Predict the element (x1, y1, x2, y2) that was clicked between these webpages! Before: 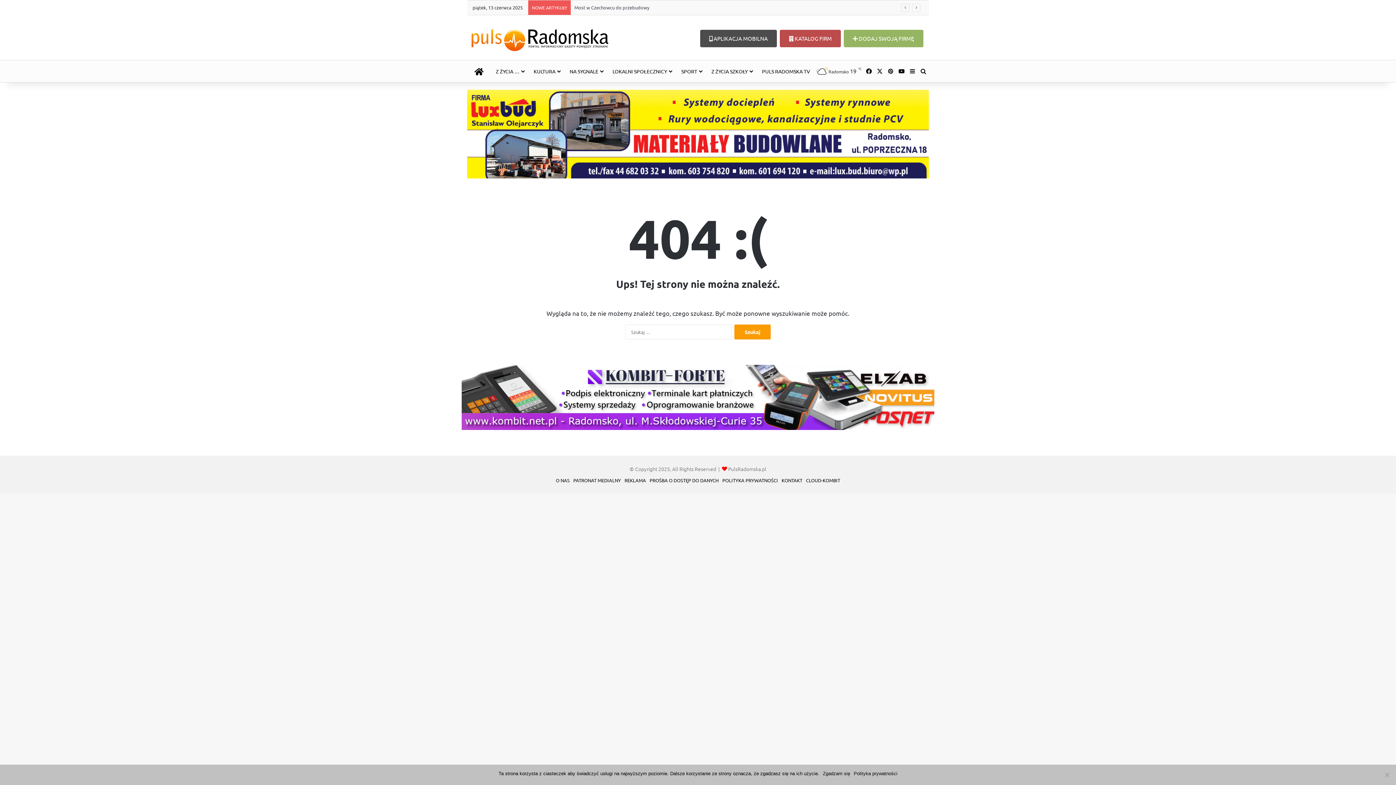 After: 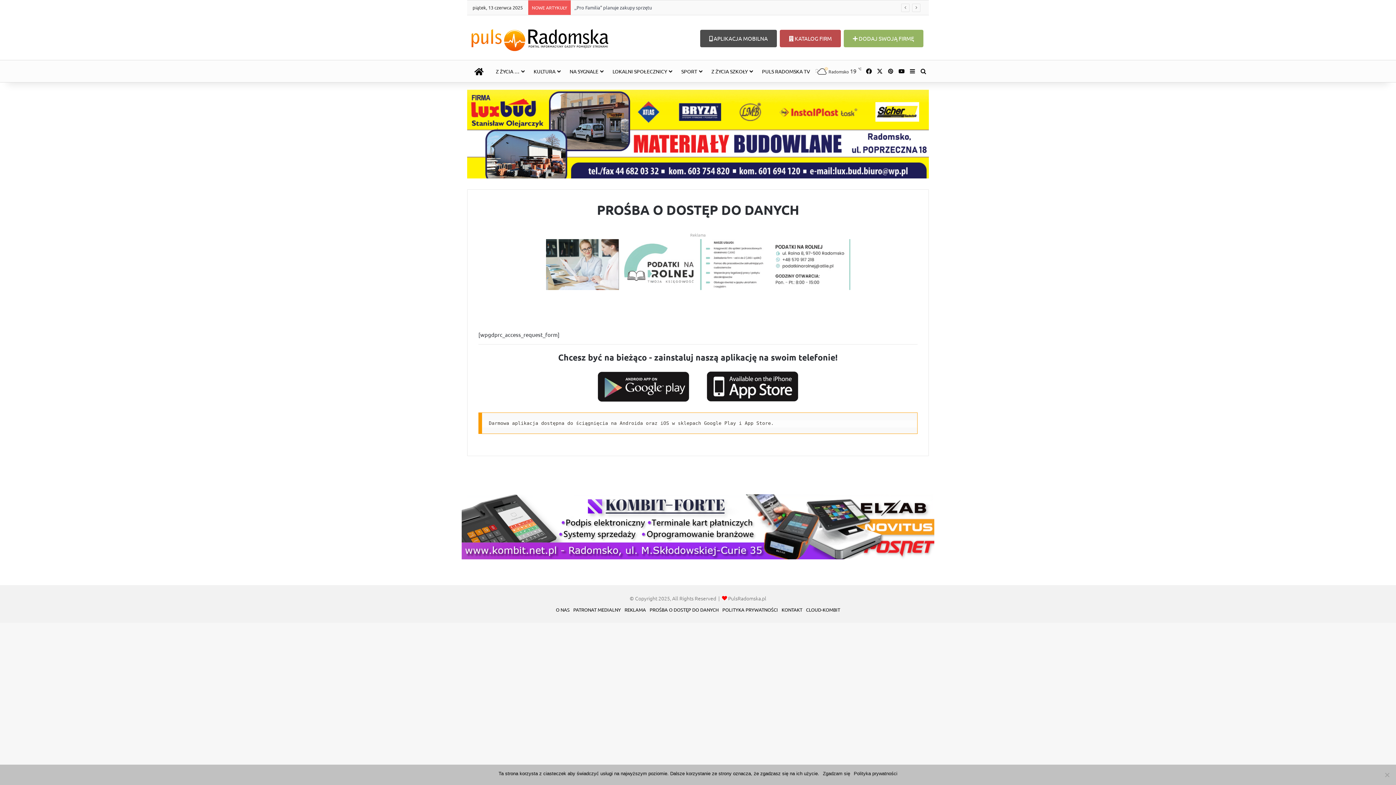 Action: label: PROŚBA O DOSTĘP DO DANYCH bbox: (649, 477, 718, 483)